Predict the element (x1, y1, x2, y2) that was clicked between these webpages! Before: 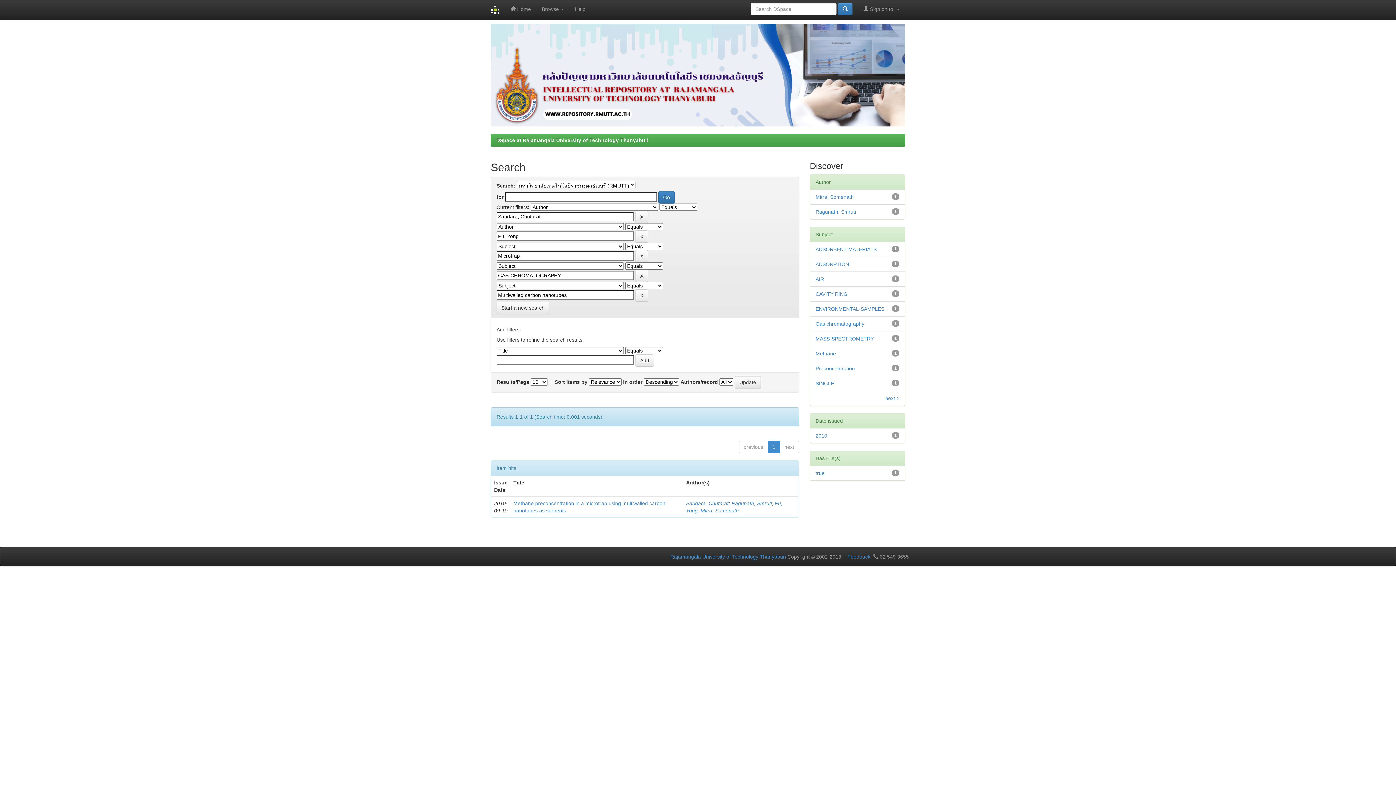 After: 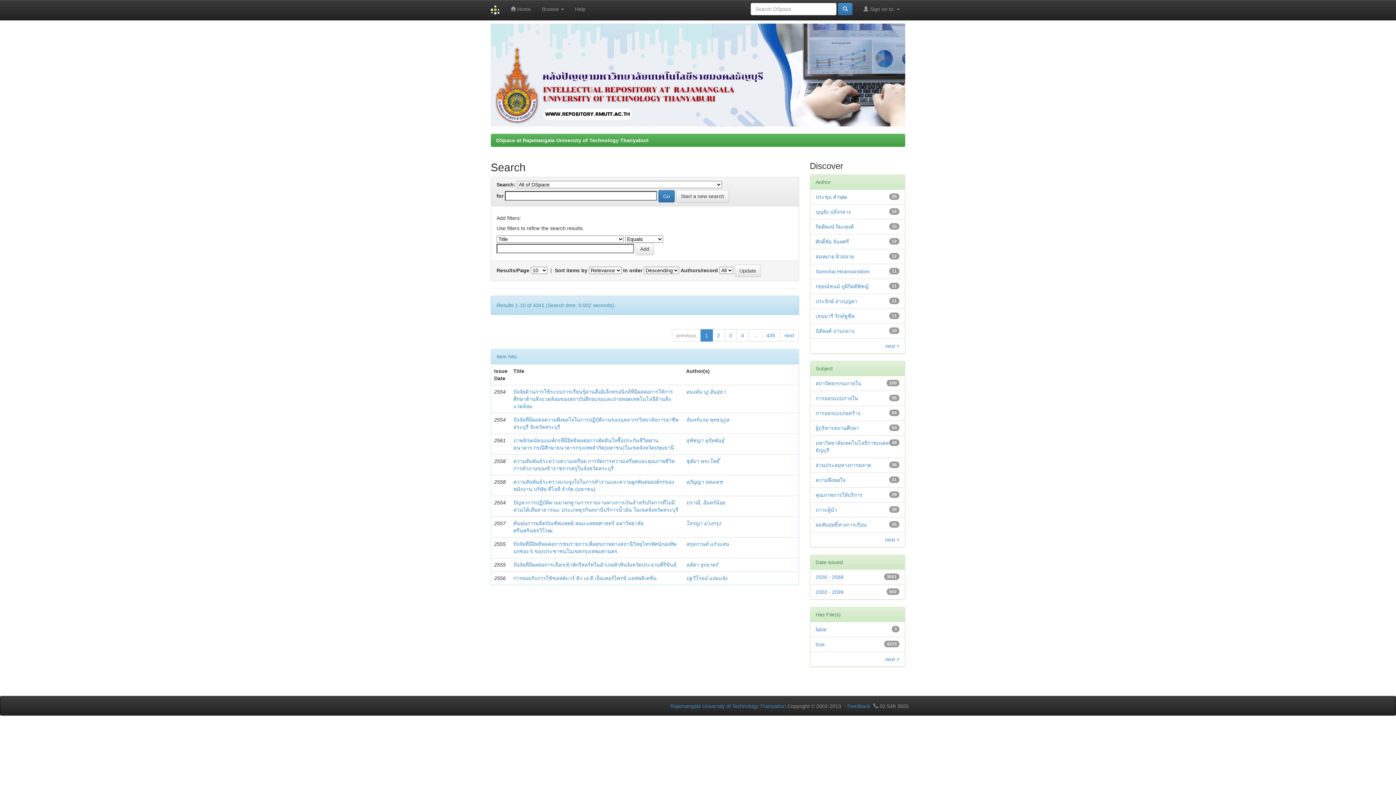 Action: bbox: (838, 2, 852, 15)